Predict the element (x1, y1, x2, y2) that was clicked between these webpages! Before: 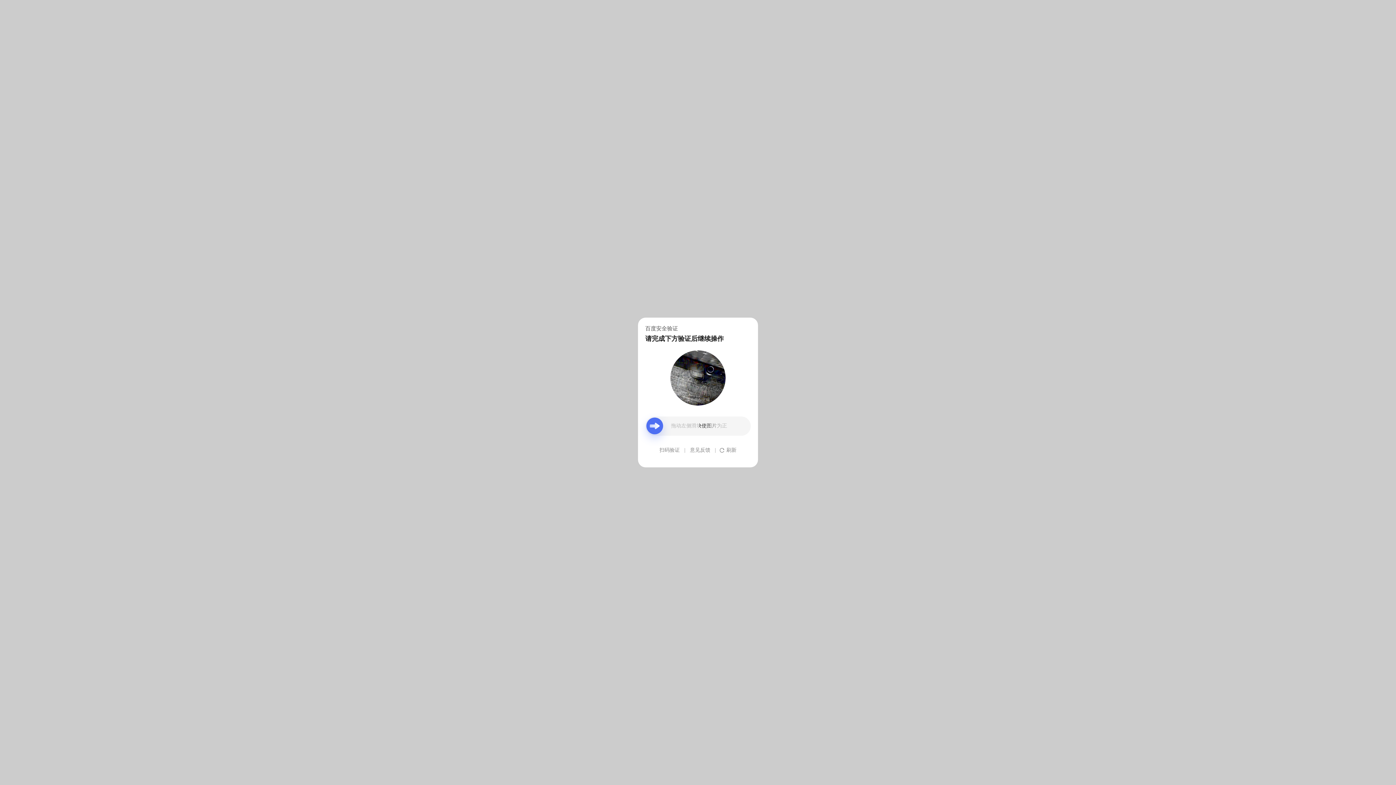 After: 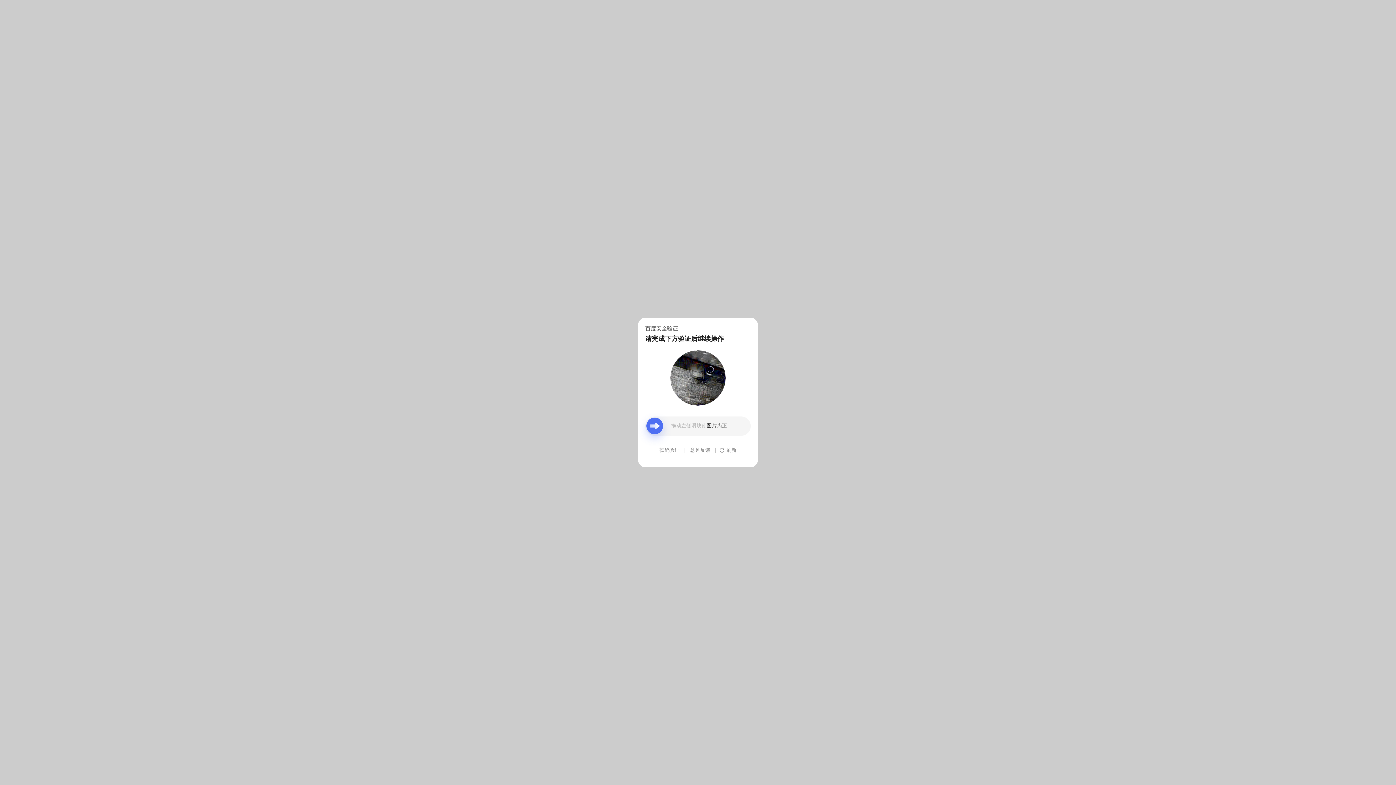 Action: label: 意见反馈 bbox: (690, 439, 710, 461)